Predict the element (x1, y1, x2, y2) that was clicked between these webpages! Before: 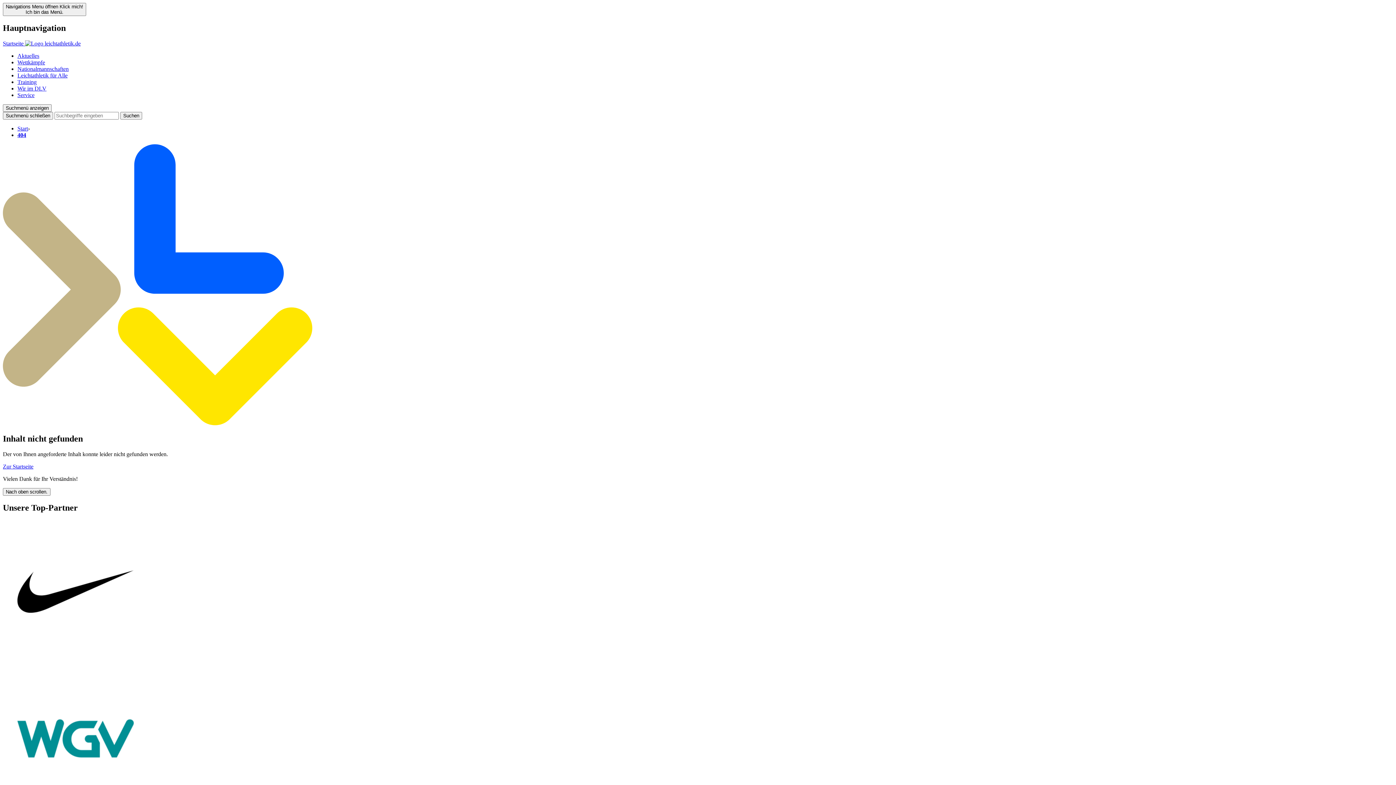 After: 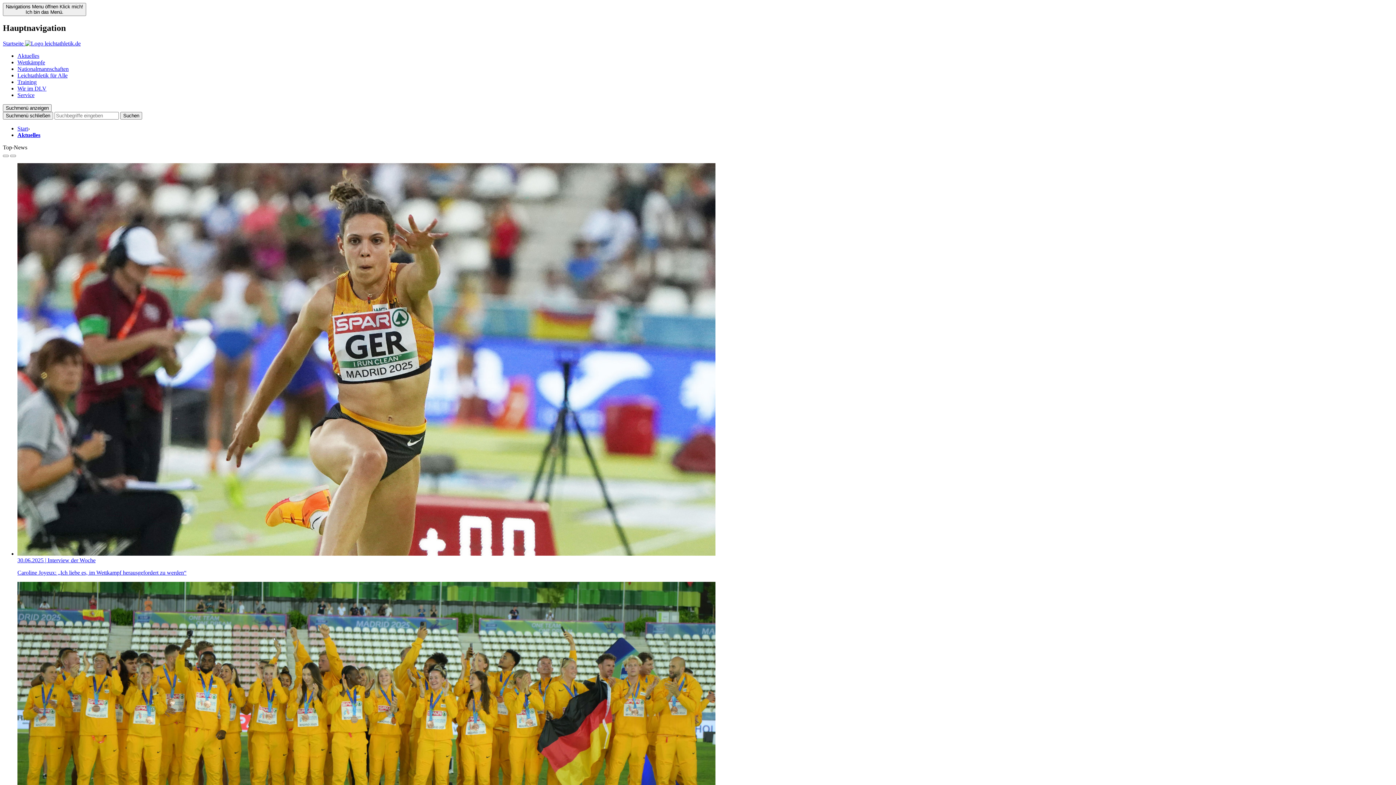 Action: label: Aktuelles bbox: (17, 52, 39, 58)